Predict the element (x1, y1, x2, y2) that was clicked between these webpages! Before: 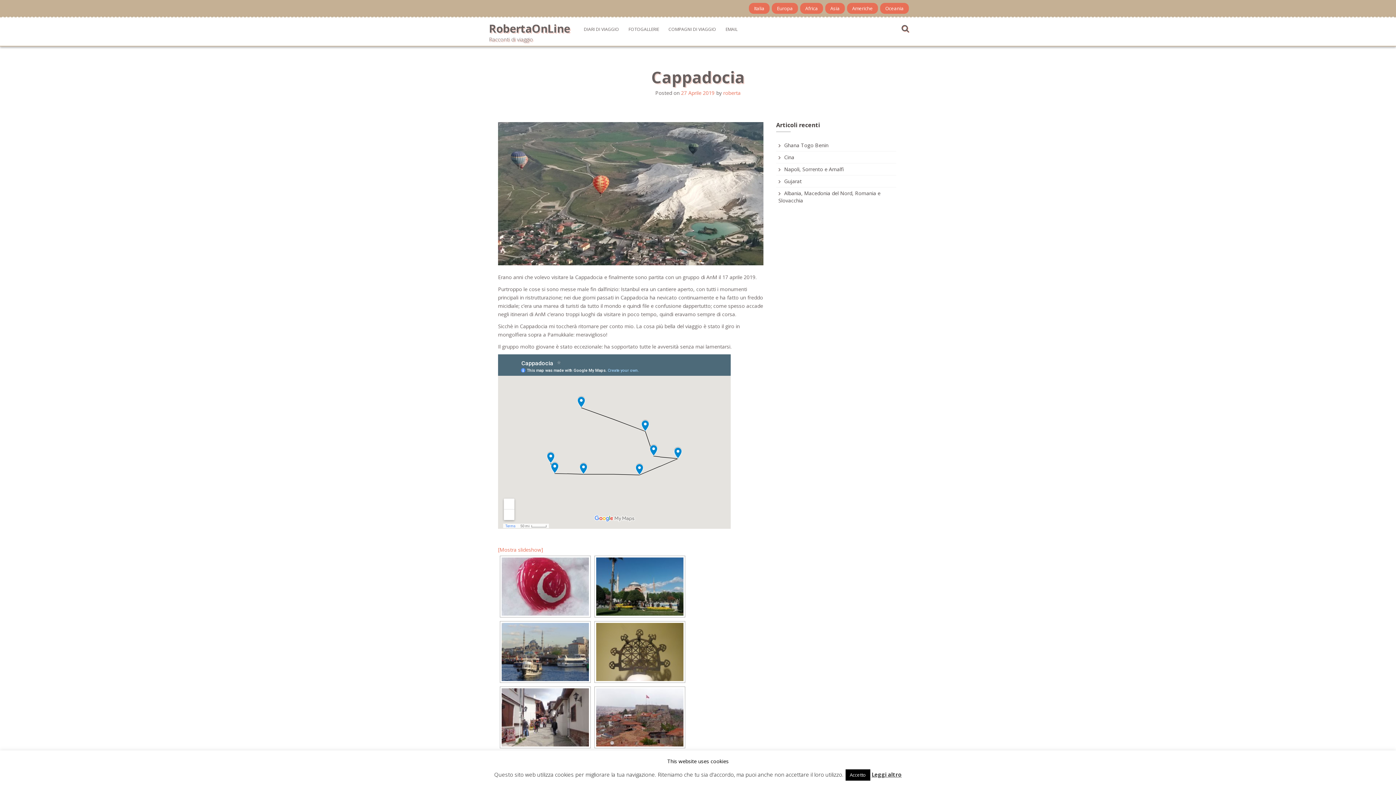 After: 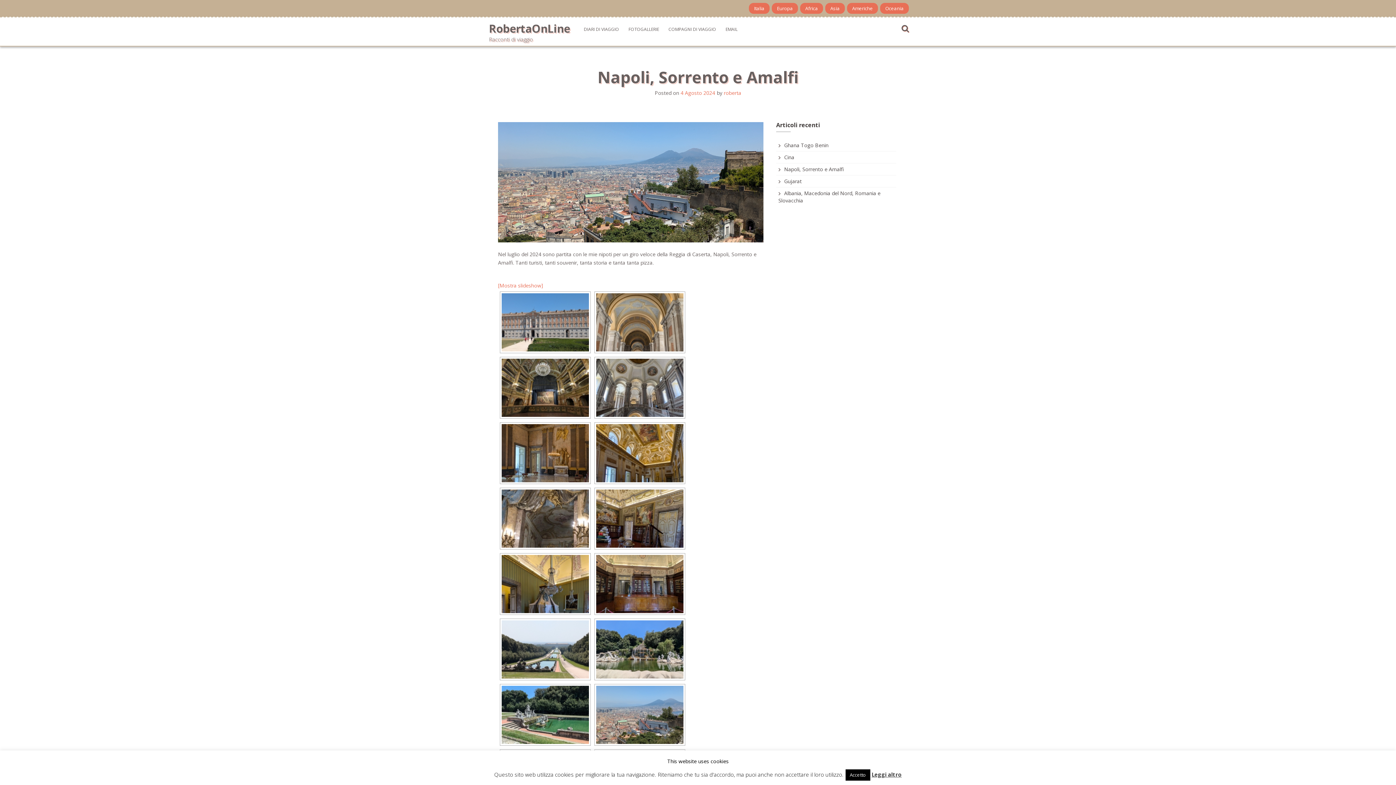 Action: bbox: (784, 165, 844, 172) label: Napoli, Sorrento e Amalfi